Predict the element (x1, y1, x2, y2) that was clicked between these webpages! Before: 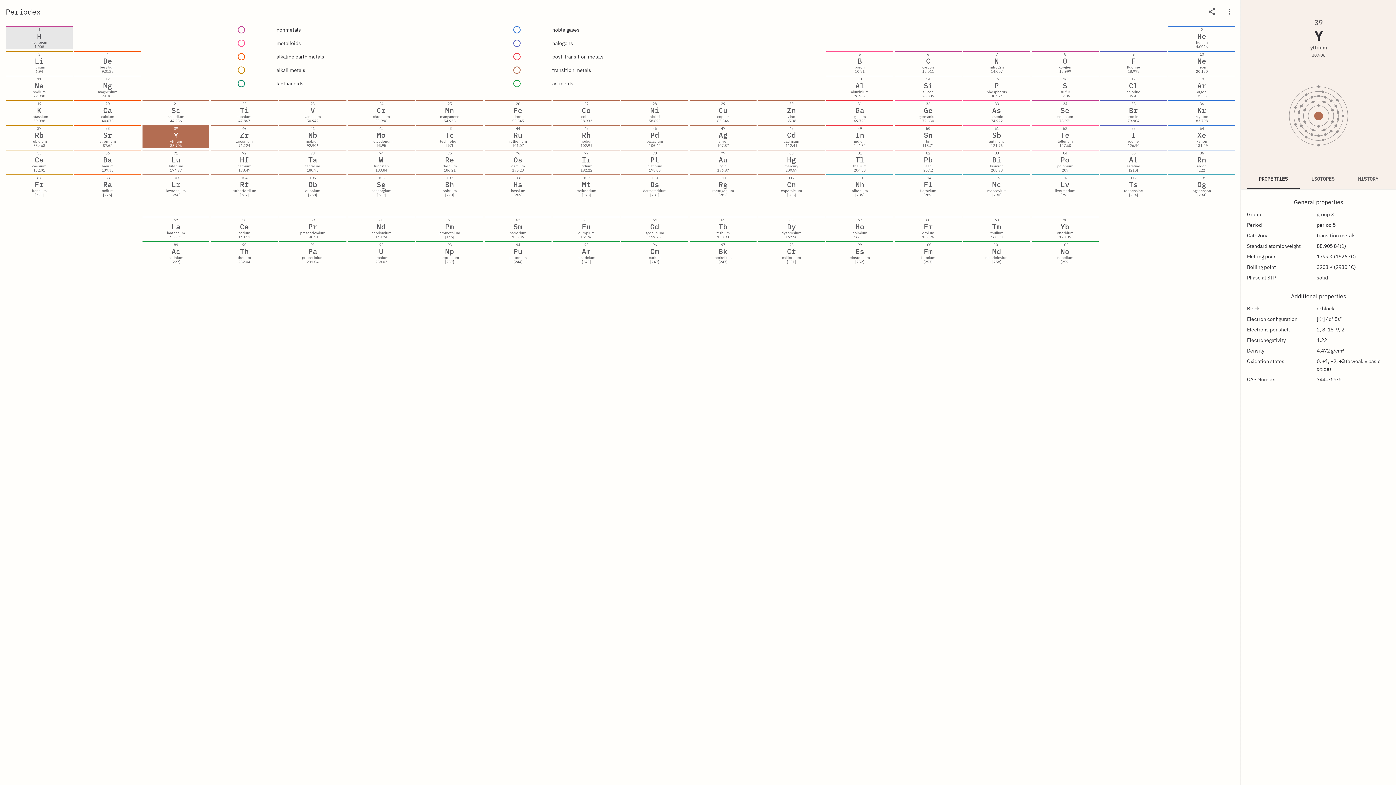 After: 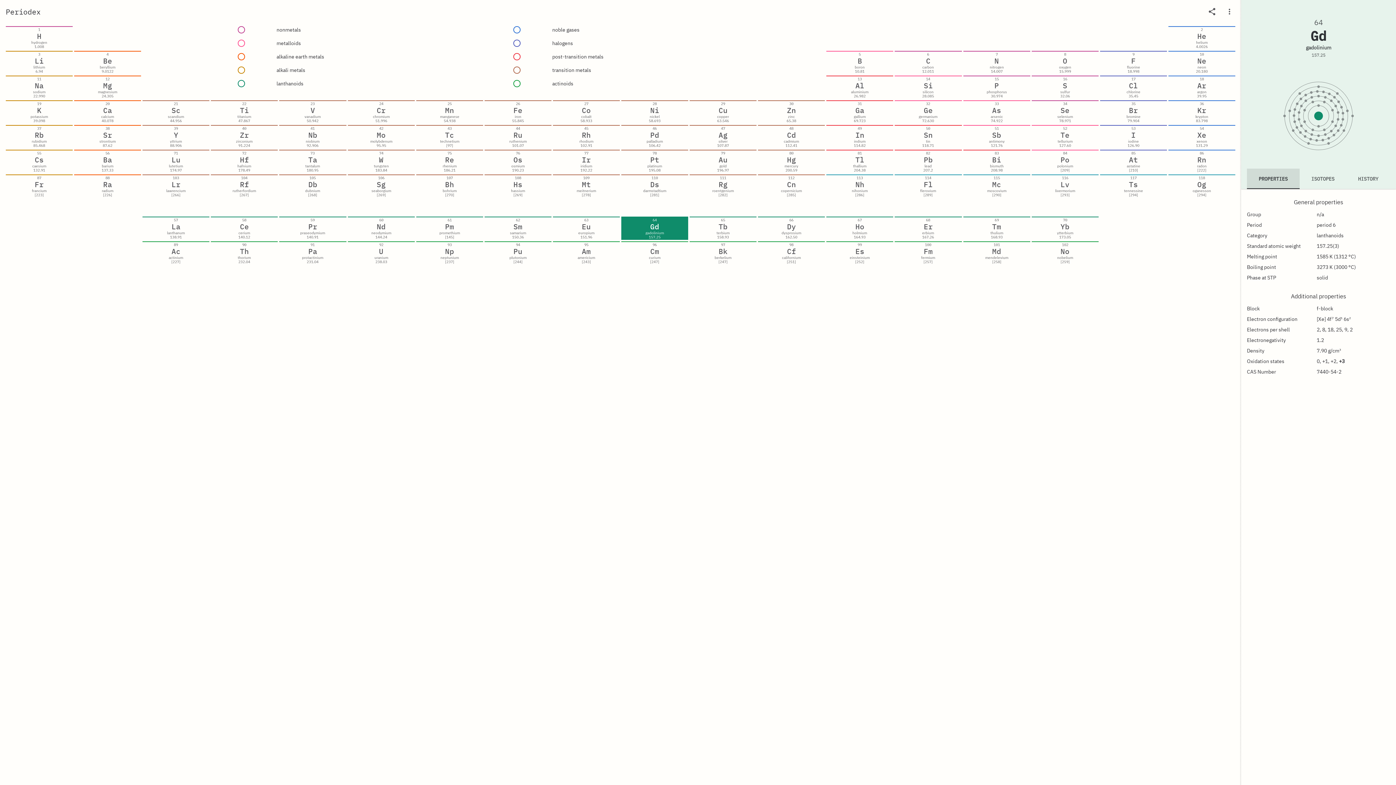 Action: bbox: (621, 216, 688, 240) label: 64
Gd
gadolinium
157.25